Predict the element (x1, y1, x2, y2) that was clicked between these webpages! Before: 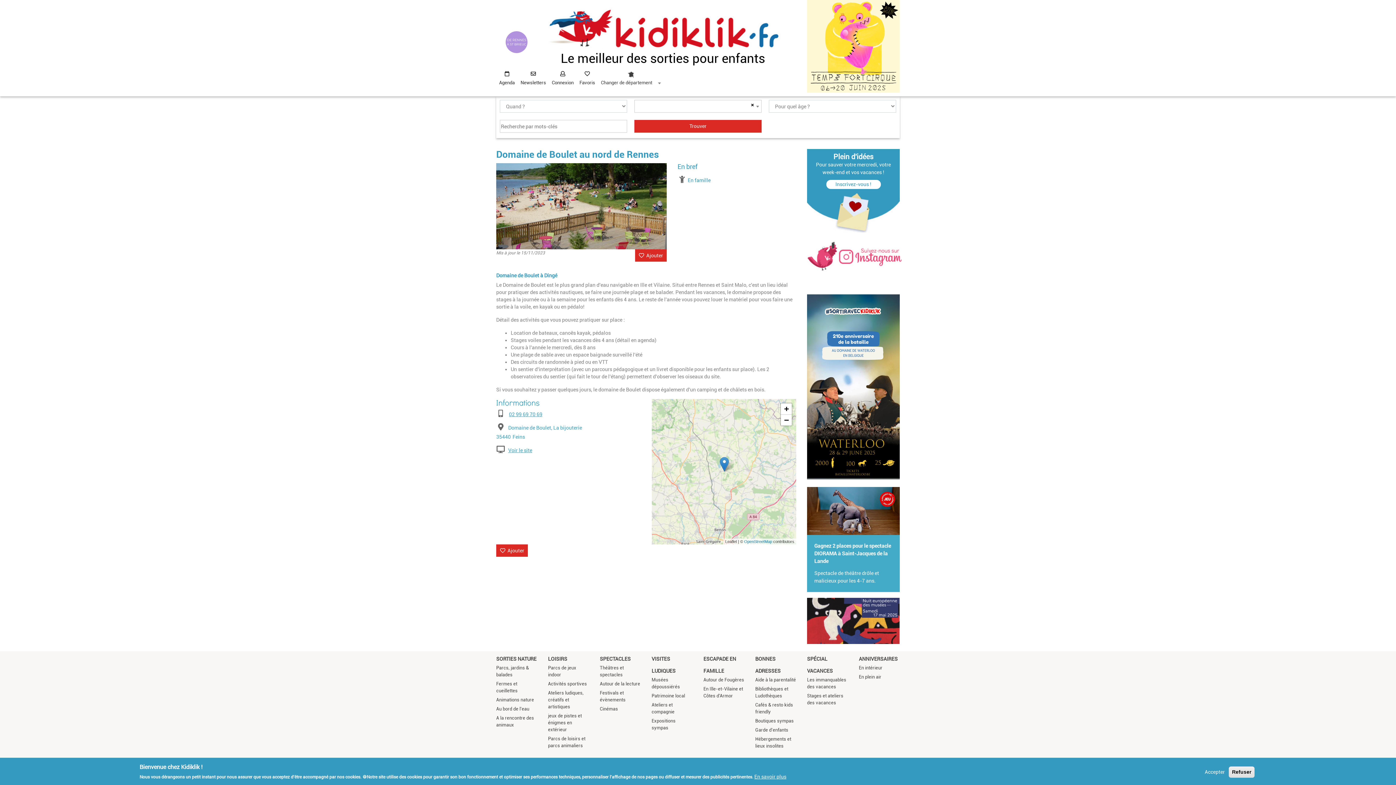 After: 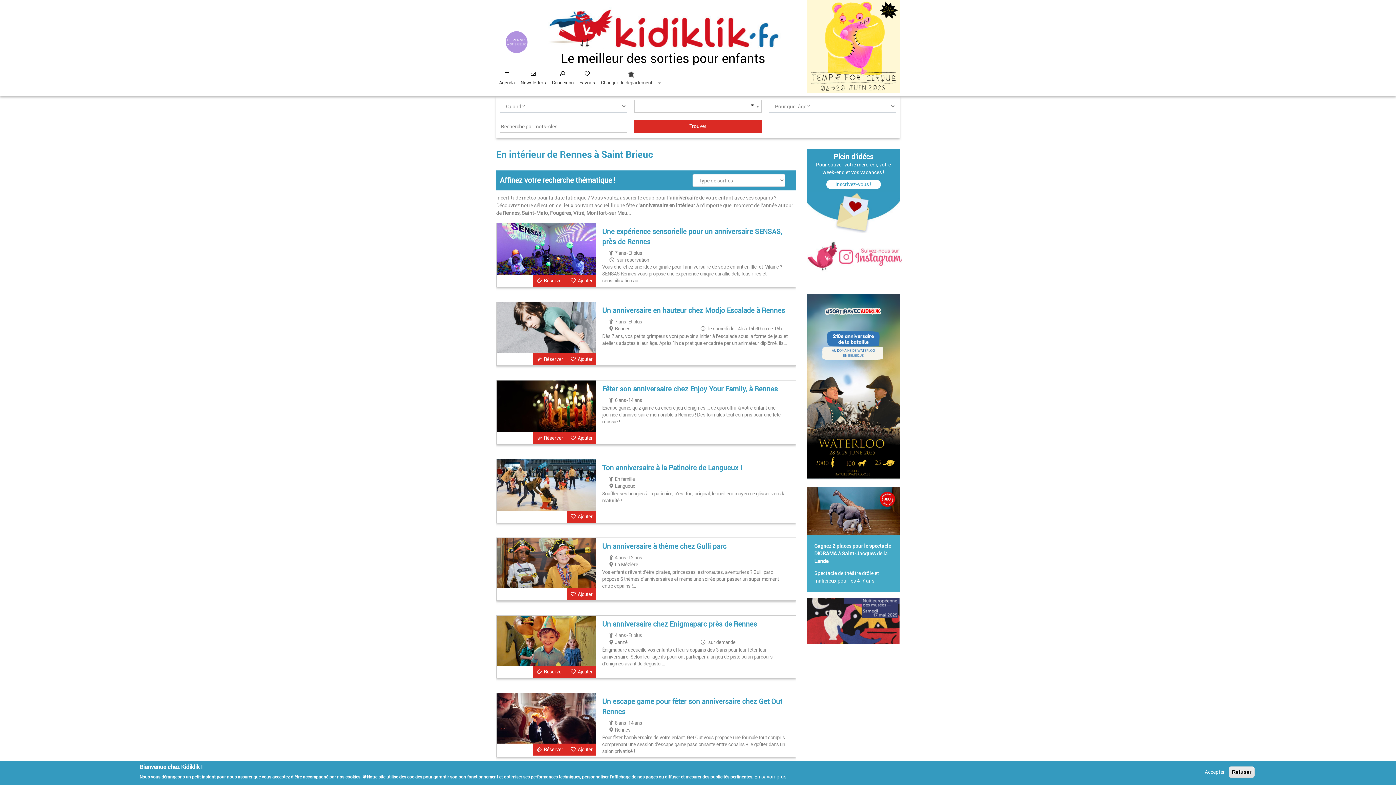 Action: label: En intérieur bbox: (859, 665, 882, 670)